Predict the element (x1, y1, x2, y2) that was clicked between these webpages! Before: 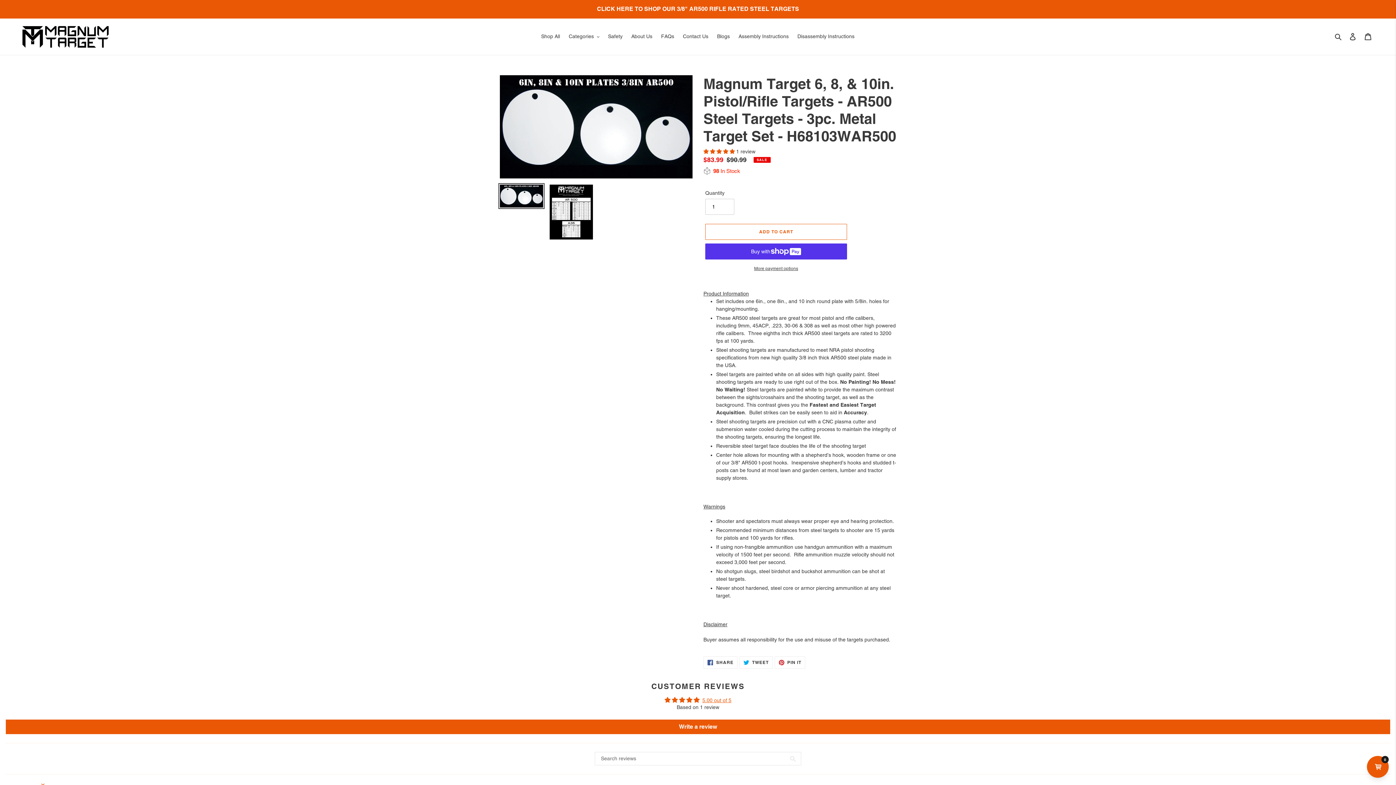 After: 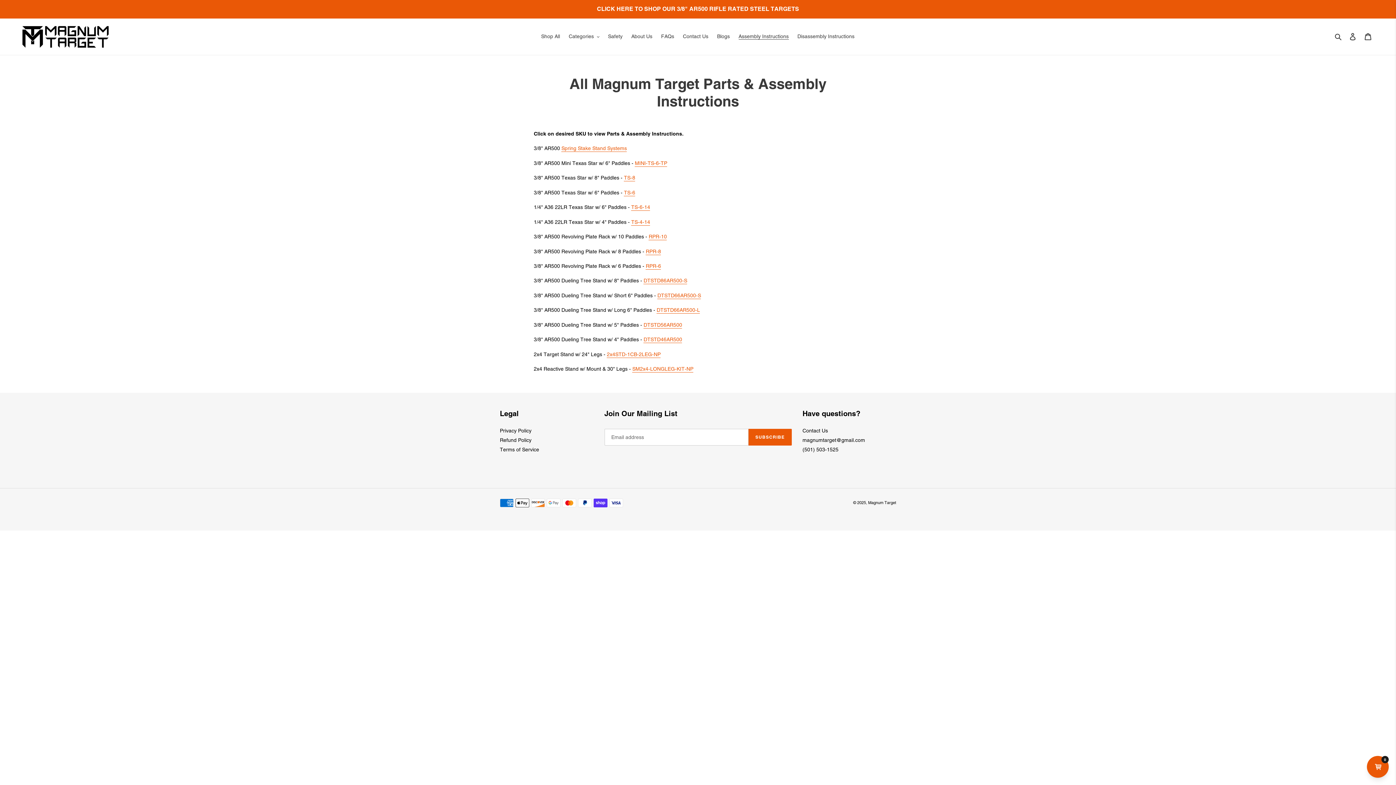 Action: label: Assembly Instructions bbox: (735, 31, 792, 41)